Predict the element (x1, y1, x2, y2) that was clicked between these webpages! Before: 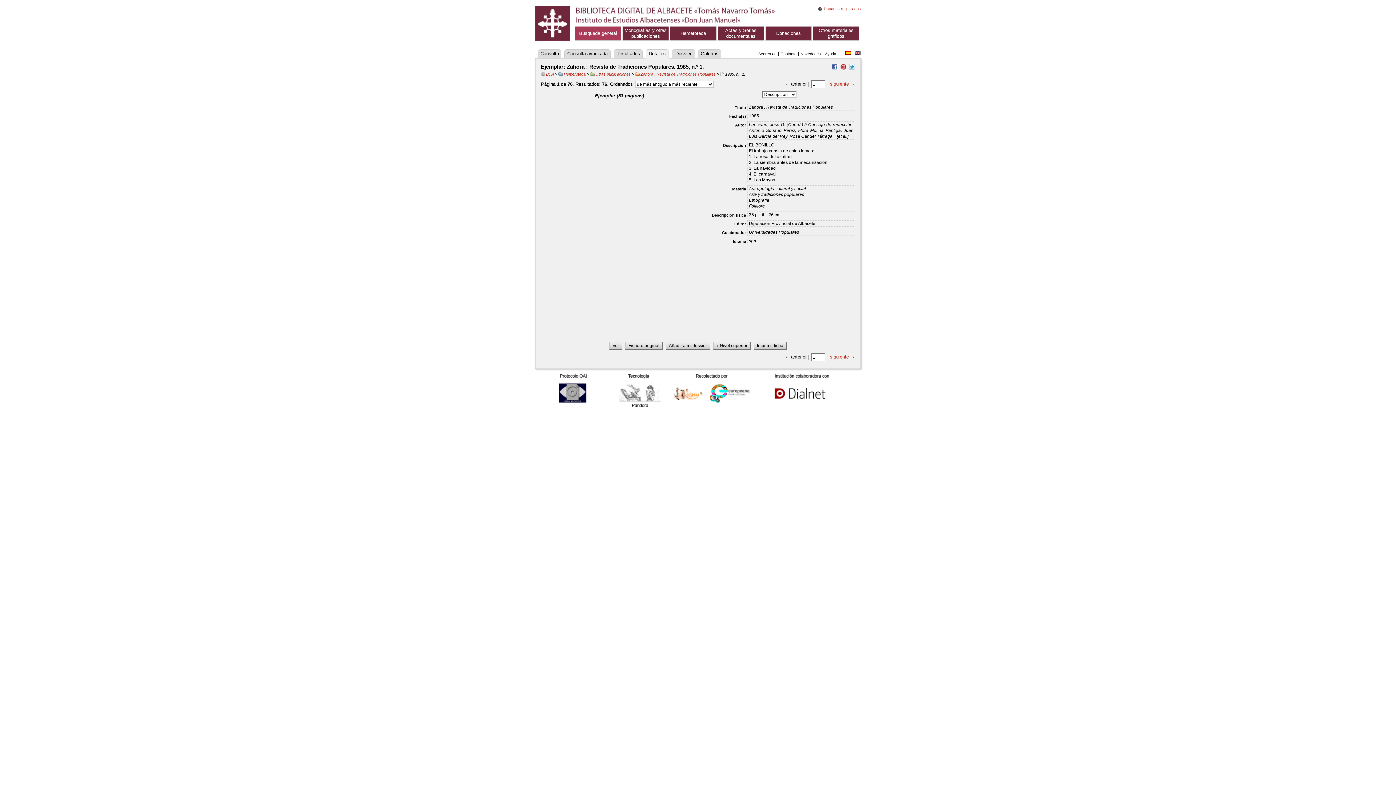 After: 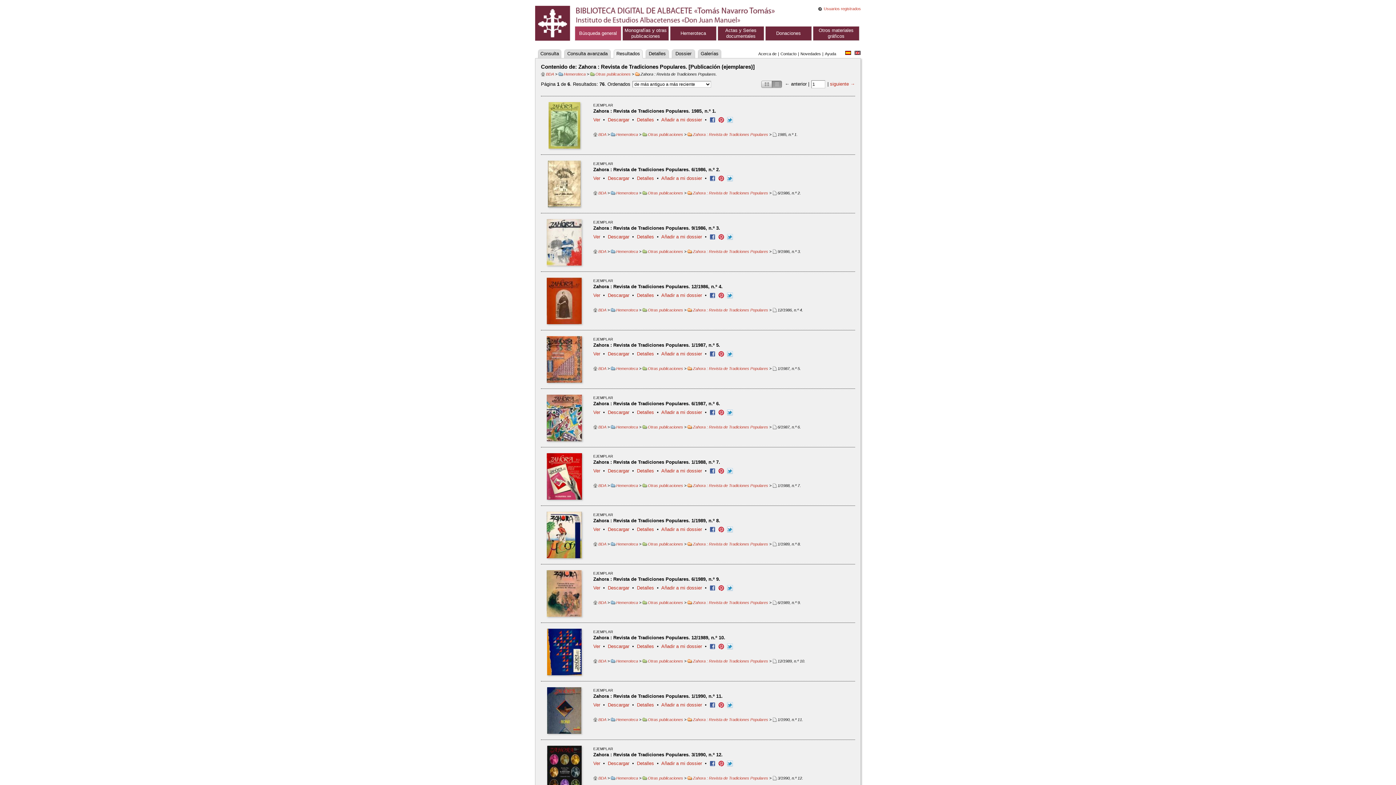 Action: label: Resultados bbox: (613, 49, 642, 58)